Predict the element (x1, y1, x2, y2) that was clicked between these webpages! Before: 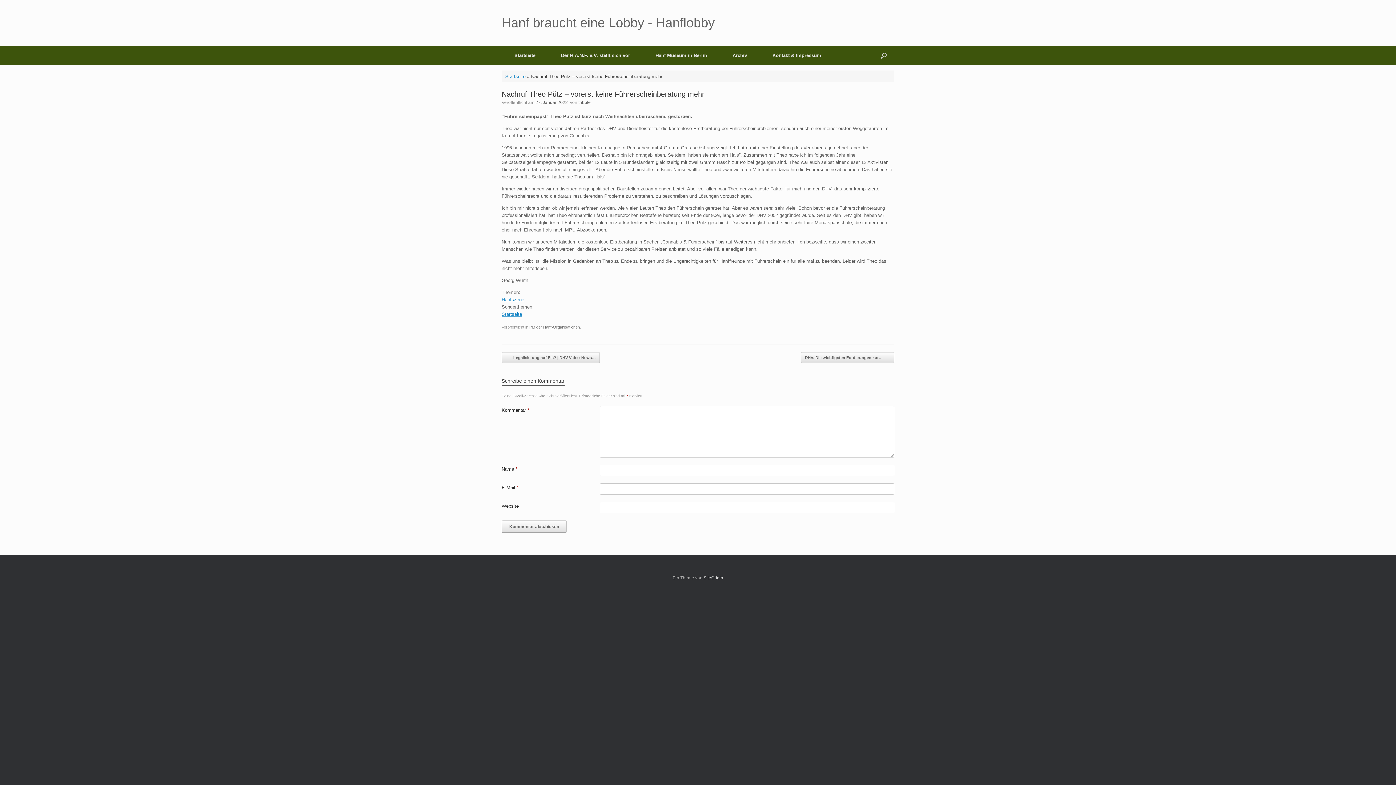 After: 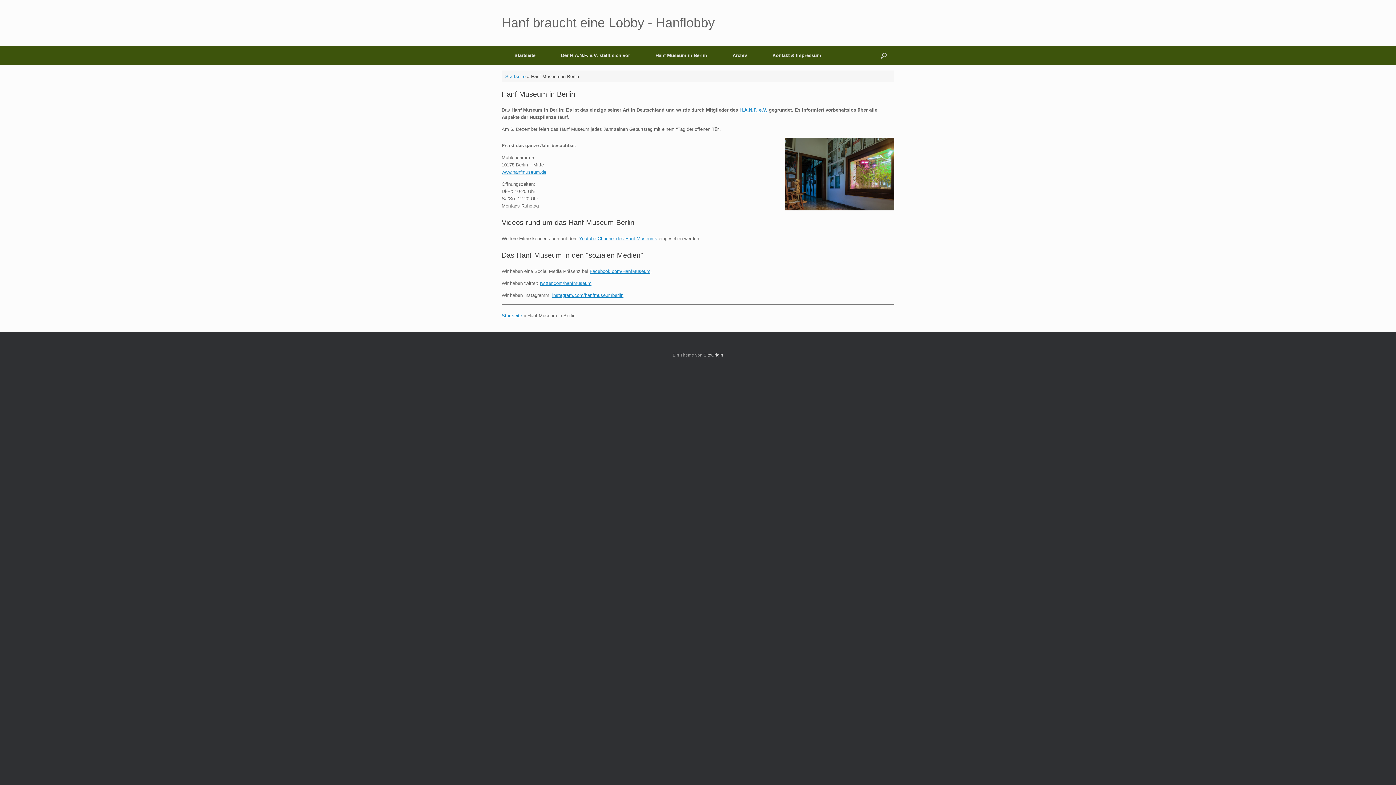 Action: label: Hanf Museum in Berlin bbox: (642, 45, 720, 65)